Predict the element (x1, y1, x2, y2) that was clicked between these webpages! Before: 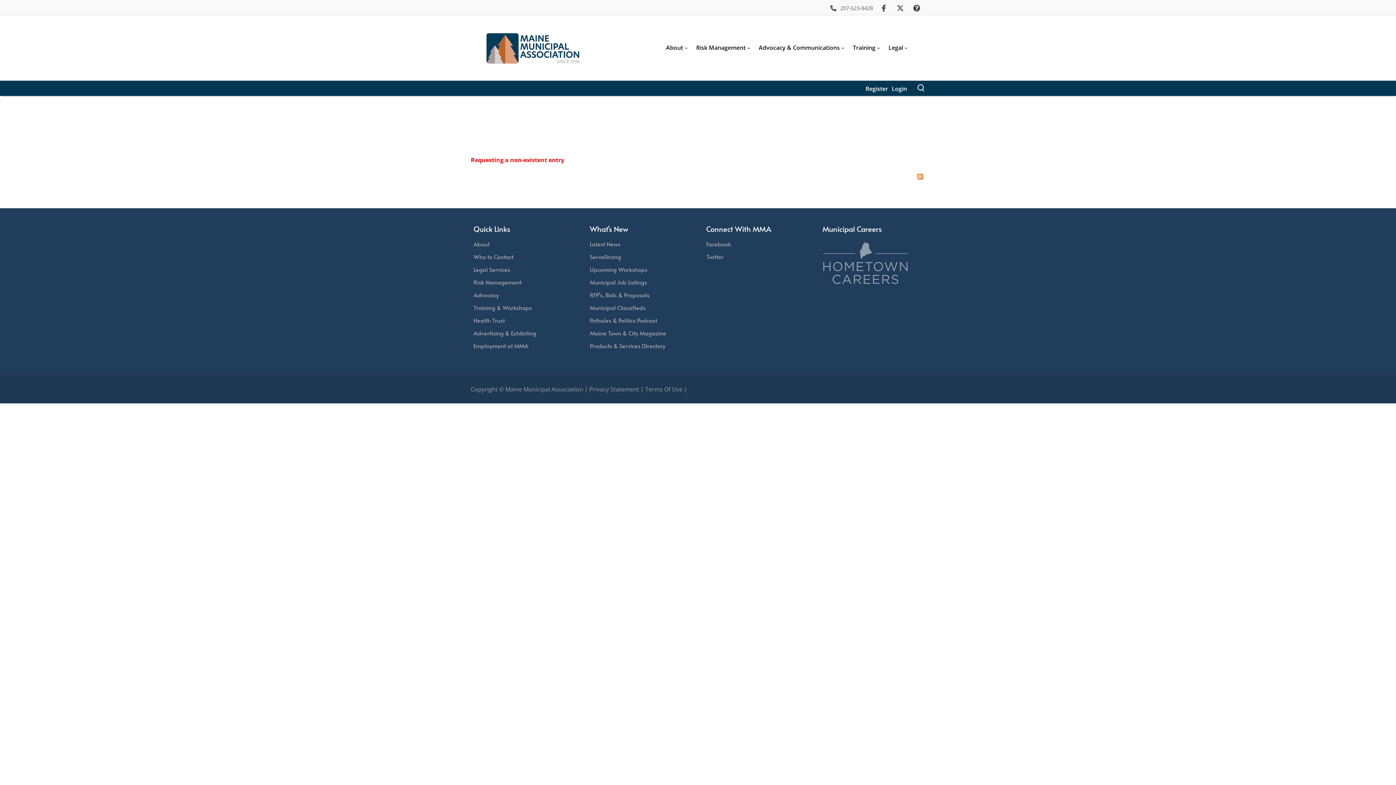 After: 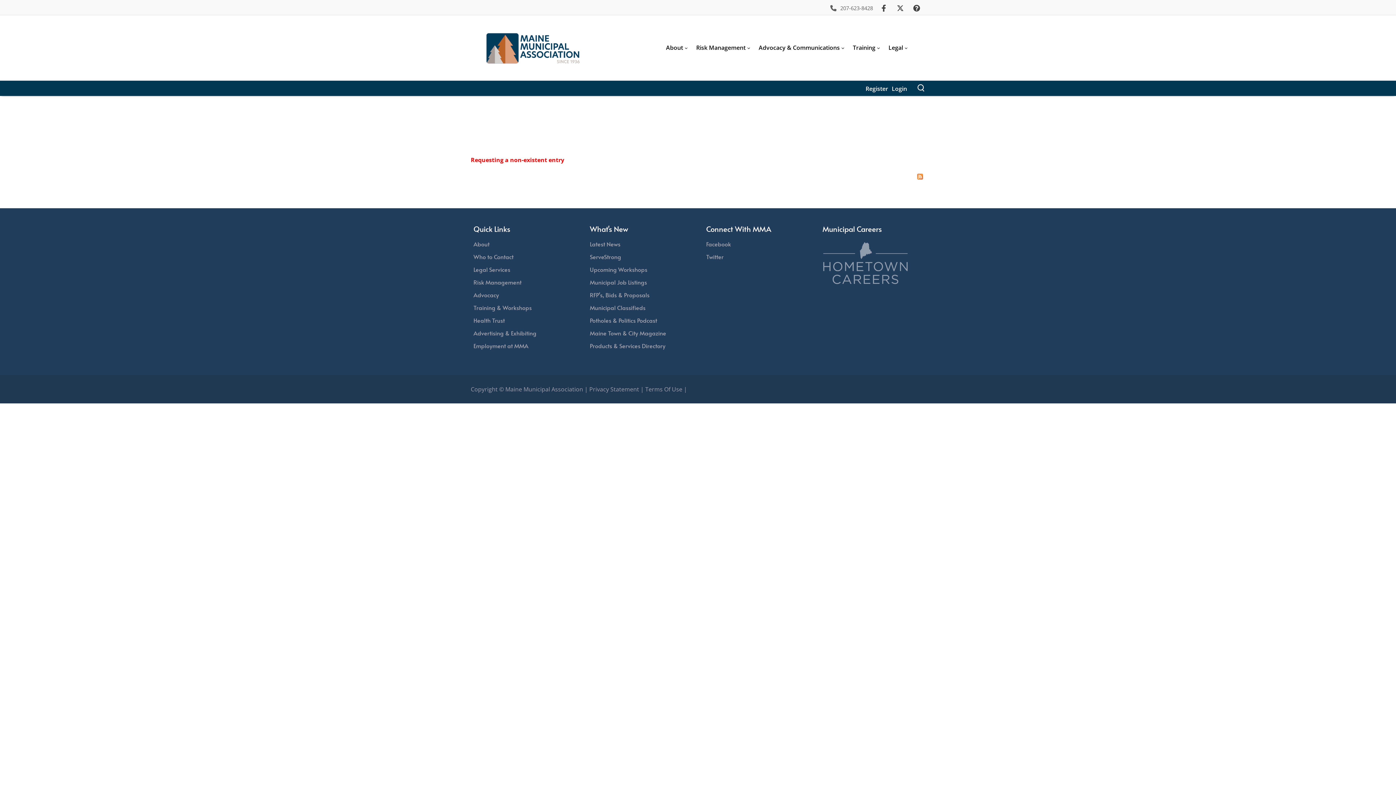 Action: bbox: (706, 252, 723, 260) label: Twitter